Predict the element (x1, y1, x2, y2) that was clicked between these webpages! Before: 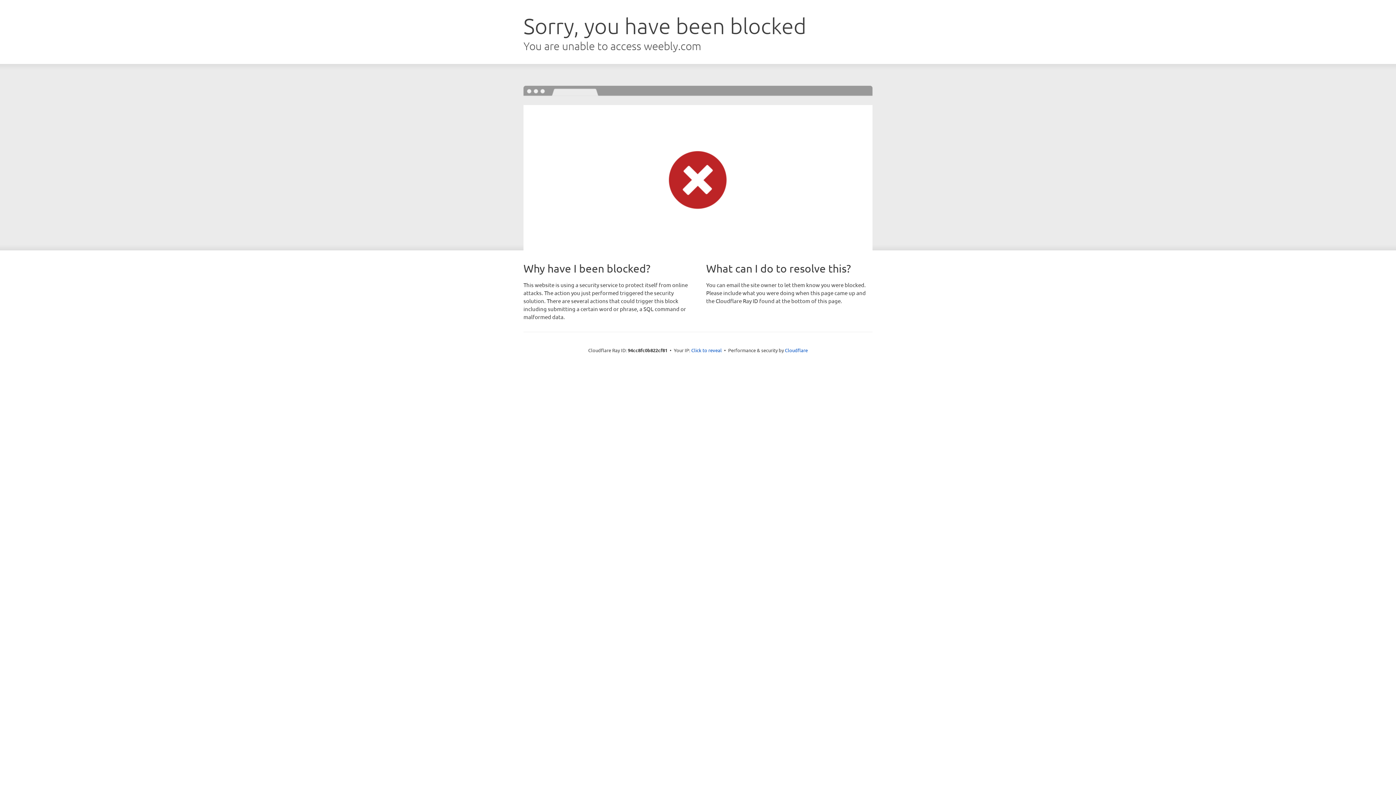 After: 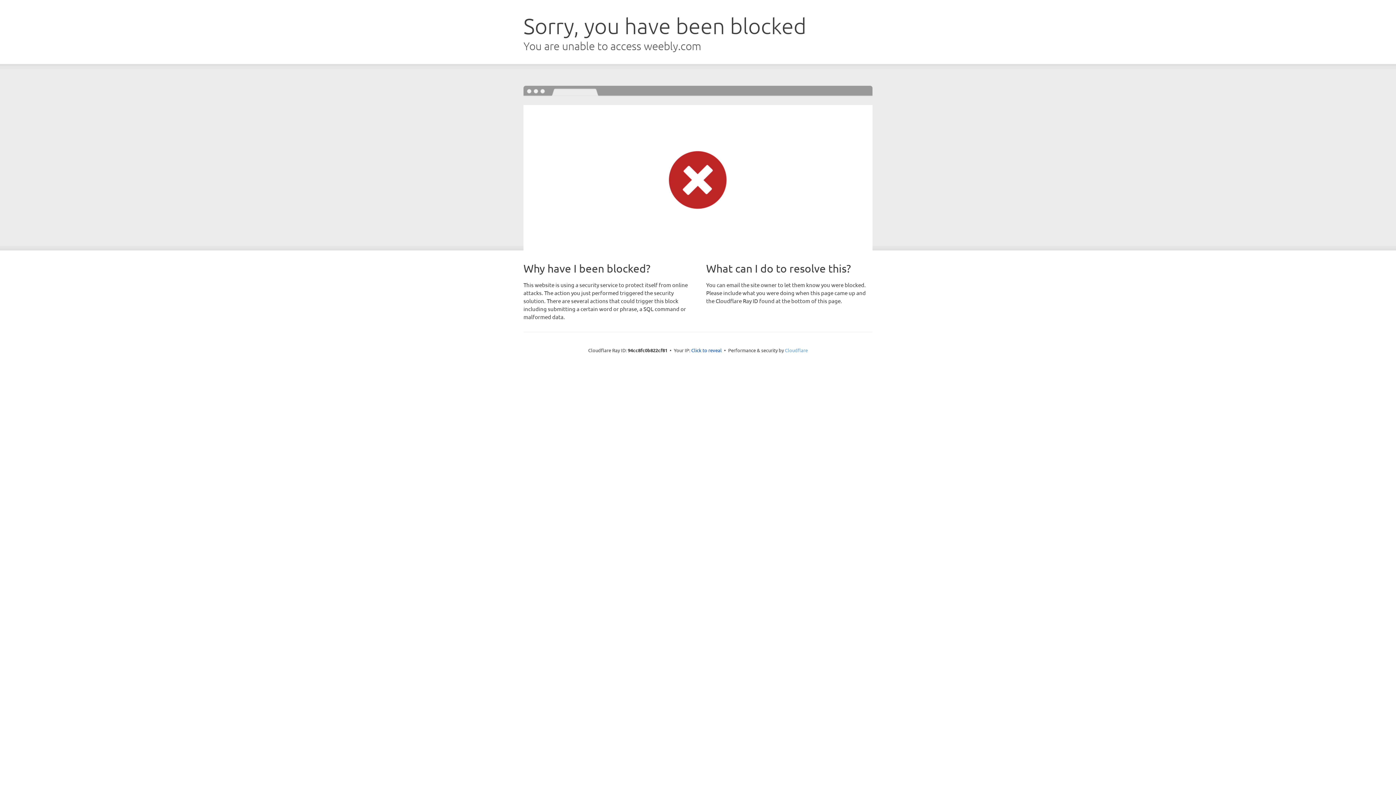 Action: bbox: (785, 347, 808, 353) label: Cloudflare